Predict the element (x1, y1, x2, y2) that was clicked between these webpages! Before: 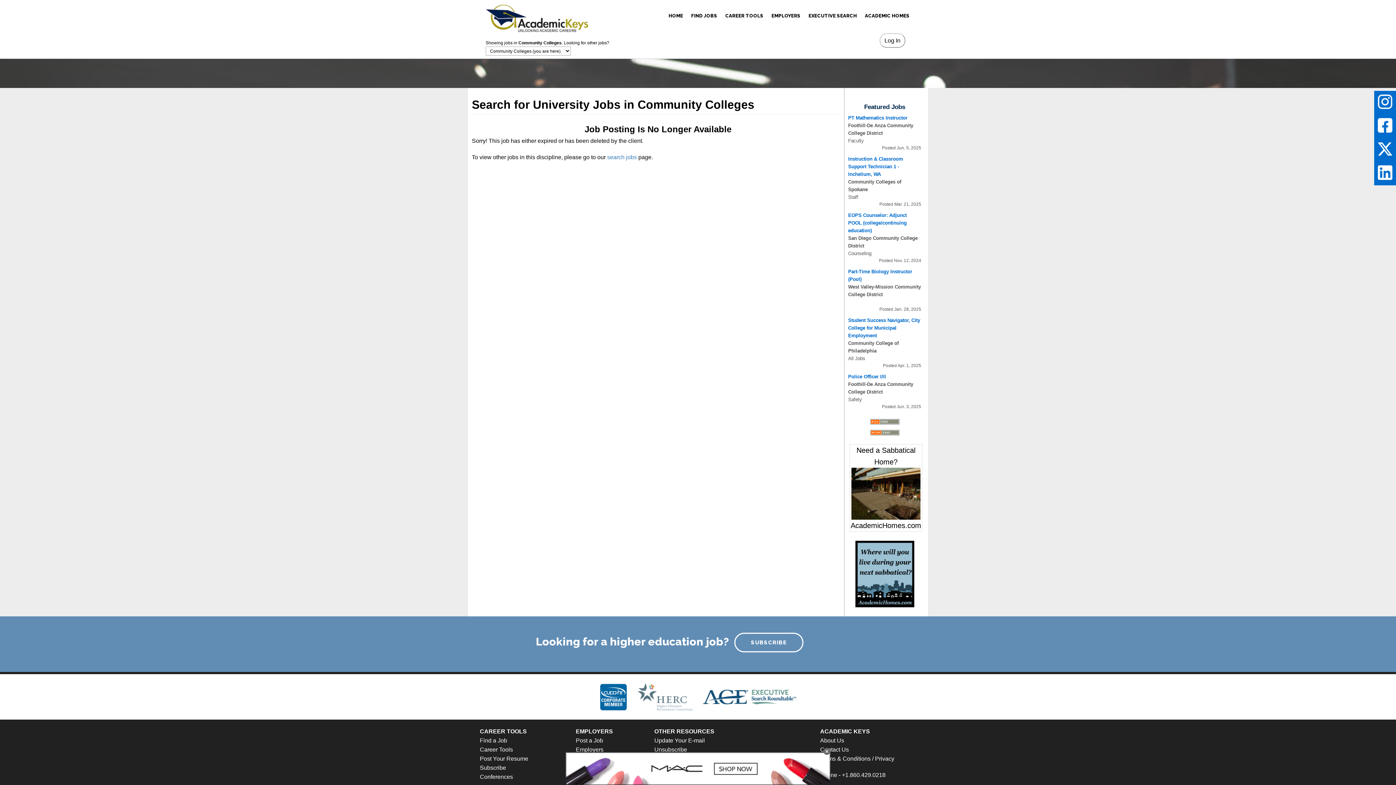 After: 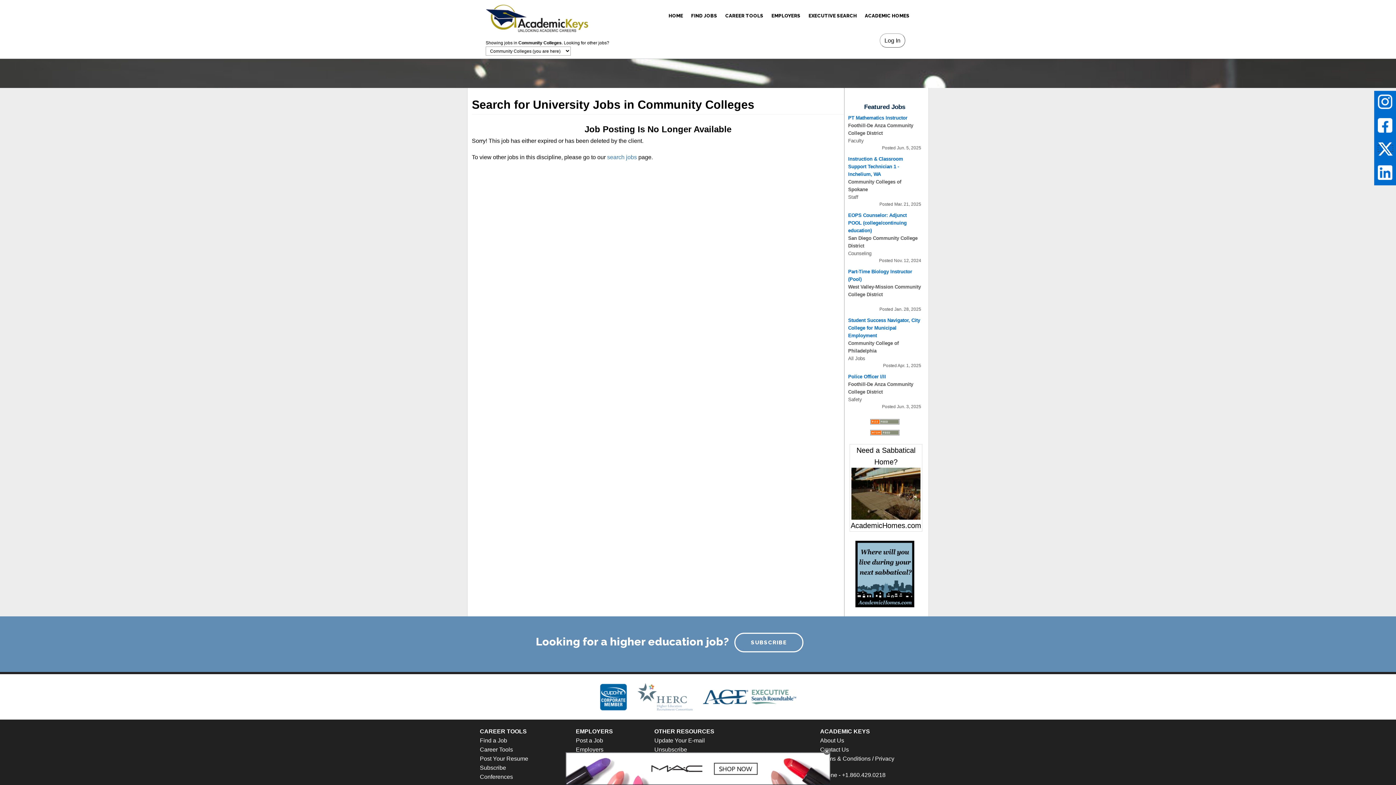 Action: bbox: (1378, 145, 1392, 151)